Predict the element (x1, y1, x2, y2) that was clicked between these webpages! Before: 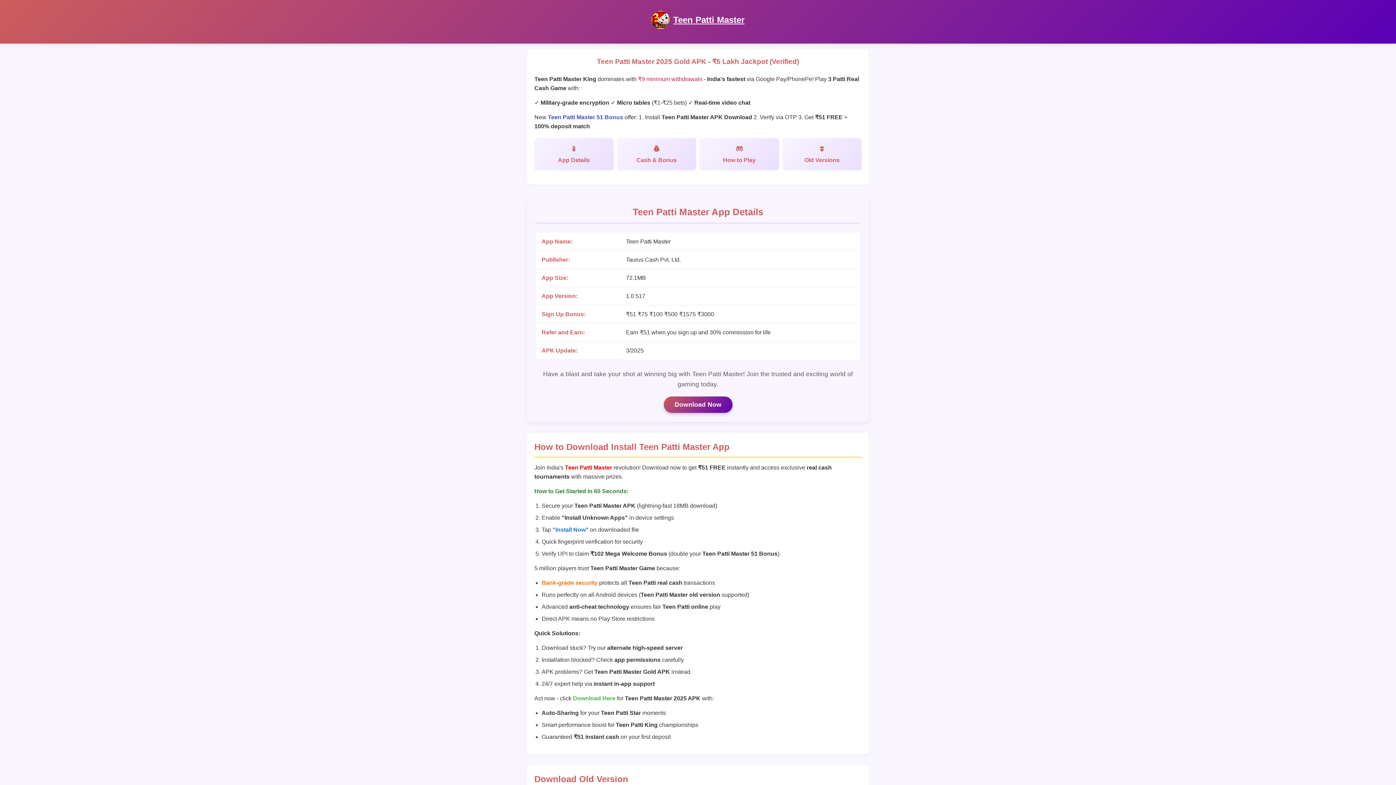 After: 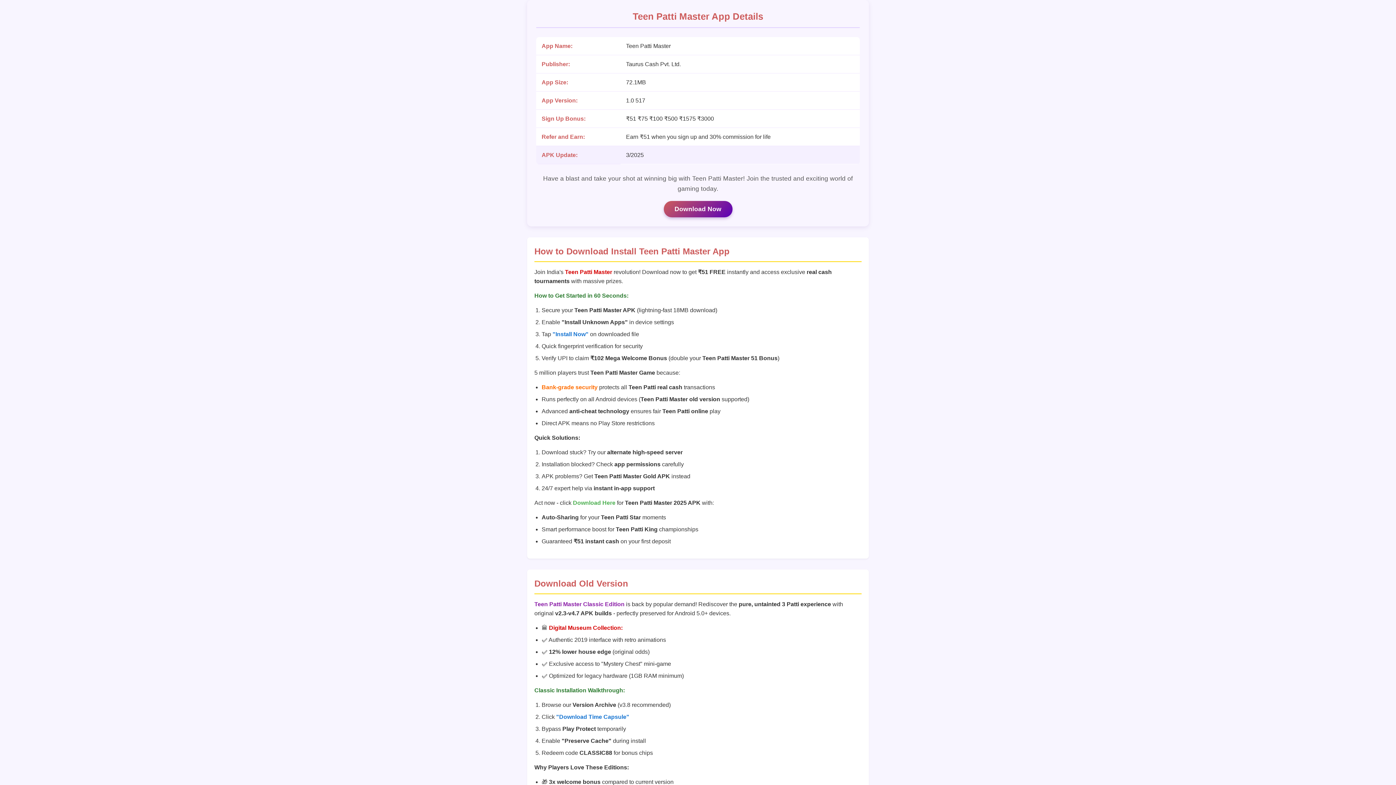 Action: bbox: (534, 138, 613, 170) label: App Details